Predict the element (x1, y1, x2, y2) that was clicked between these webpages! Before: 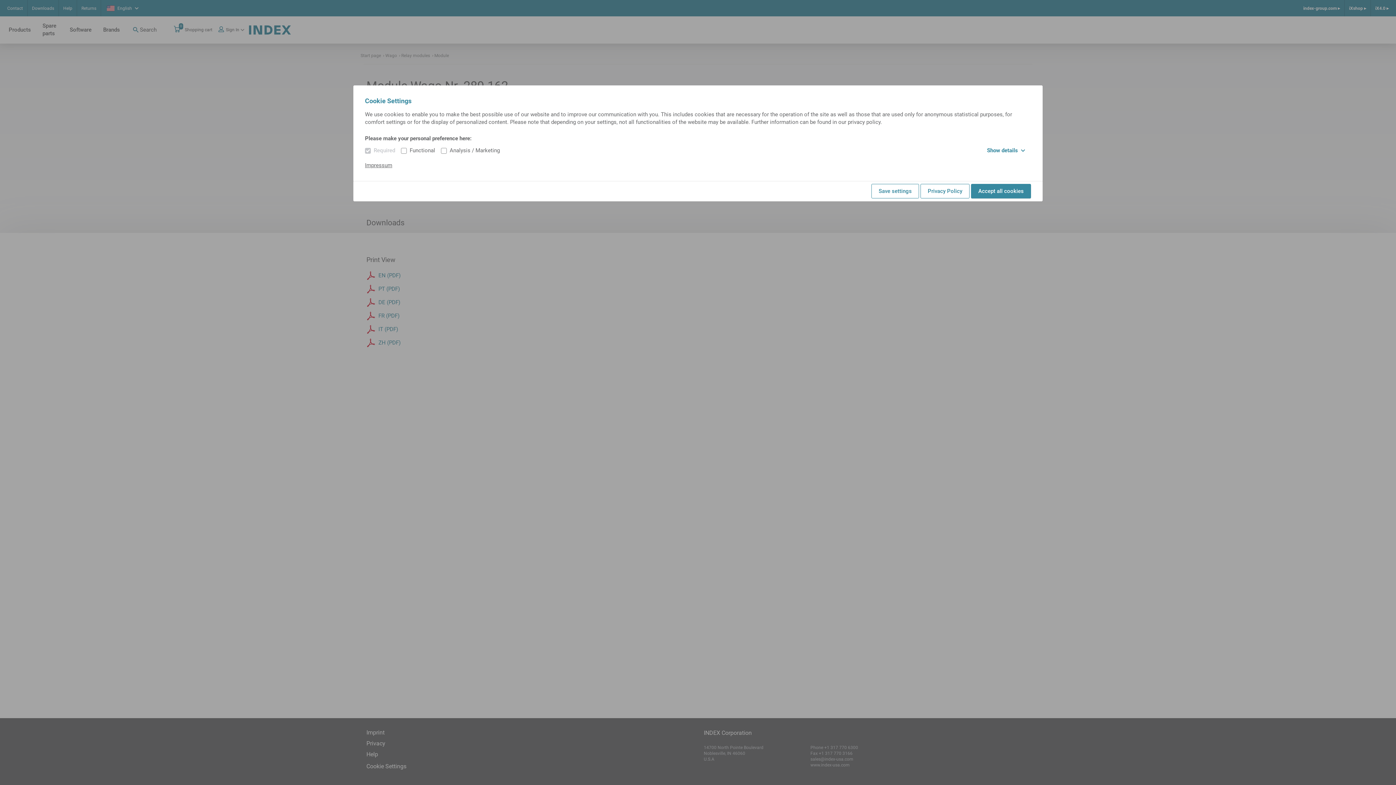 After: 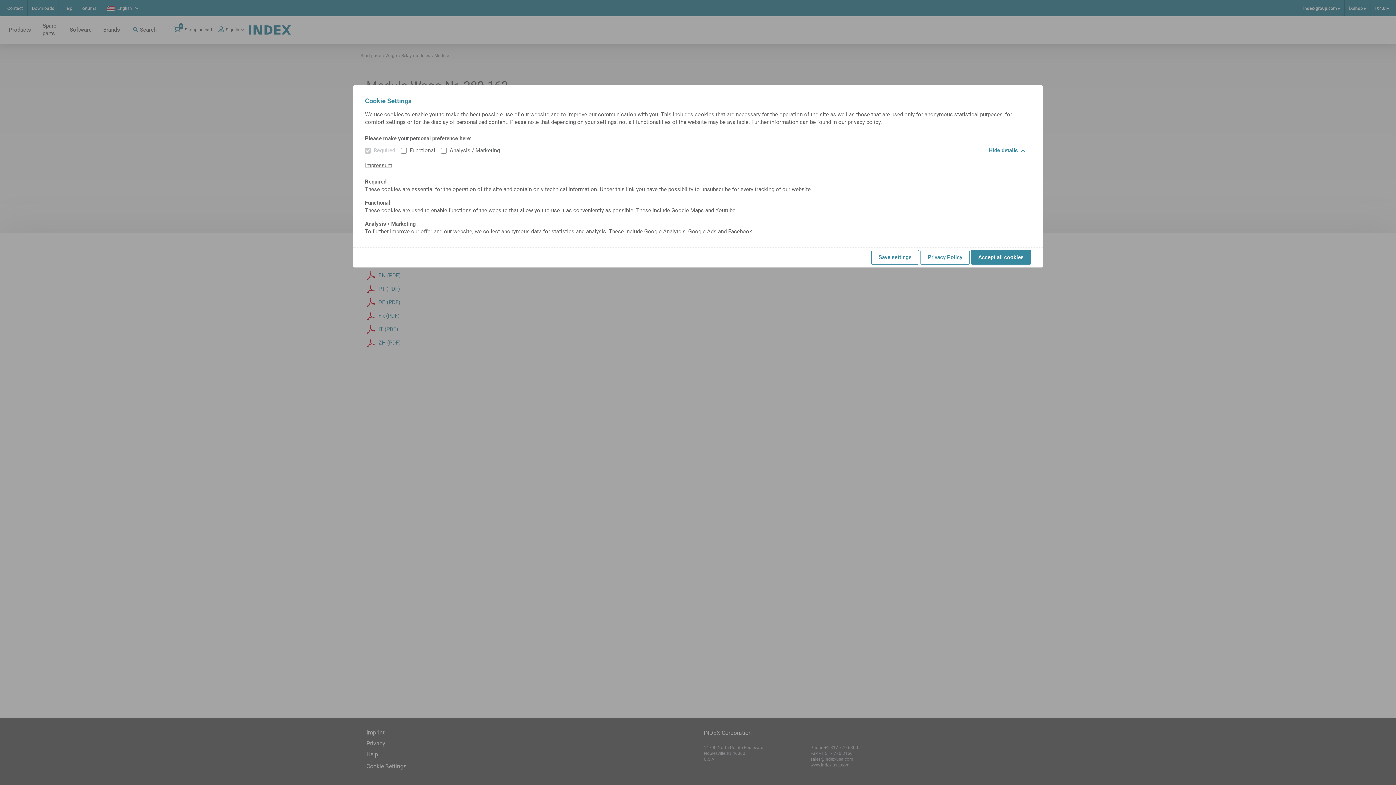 Action: bbox: (987, 146, 1025, 154) label: Show details